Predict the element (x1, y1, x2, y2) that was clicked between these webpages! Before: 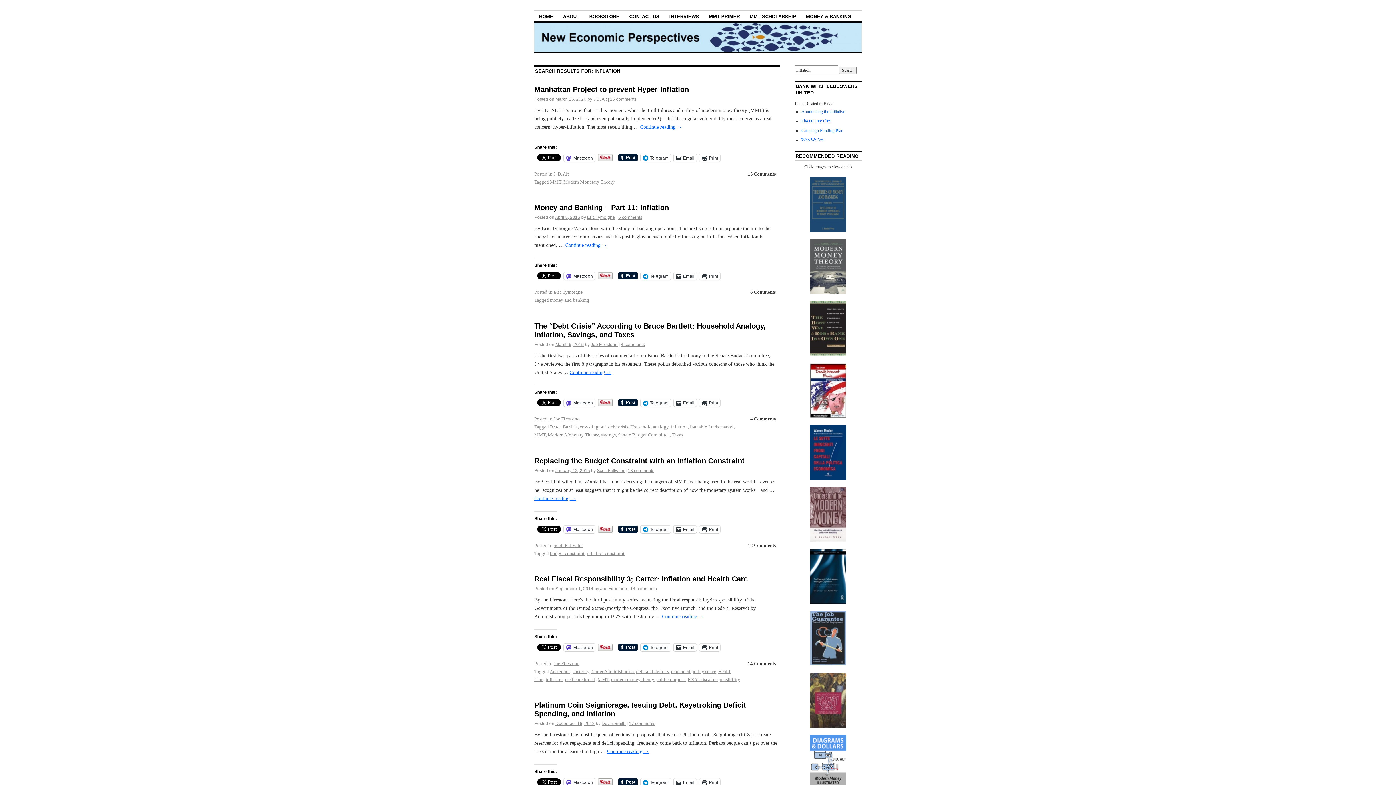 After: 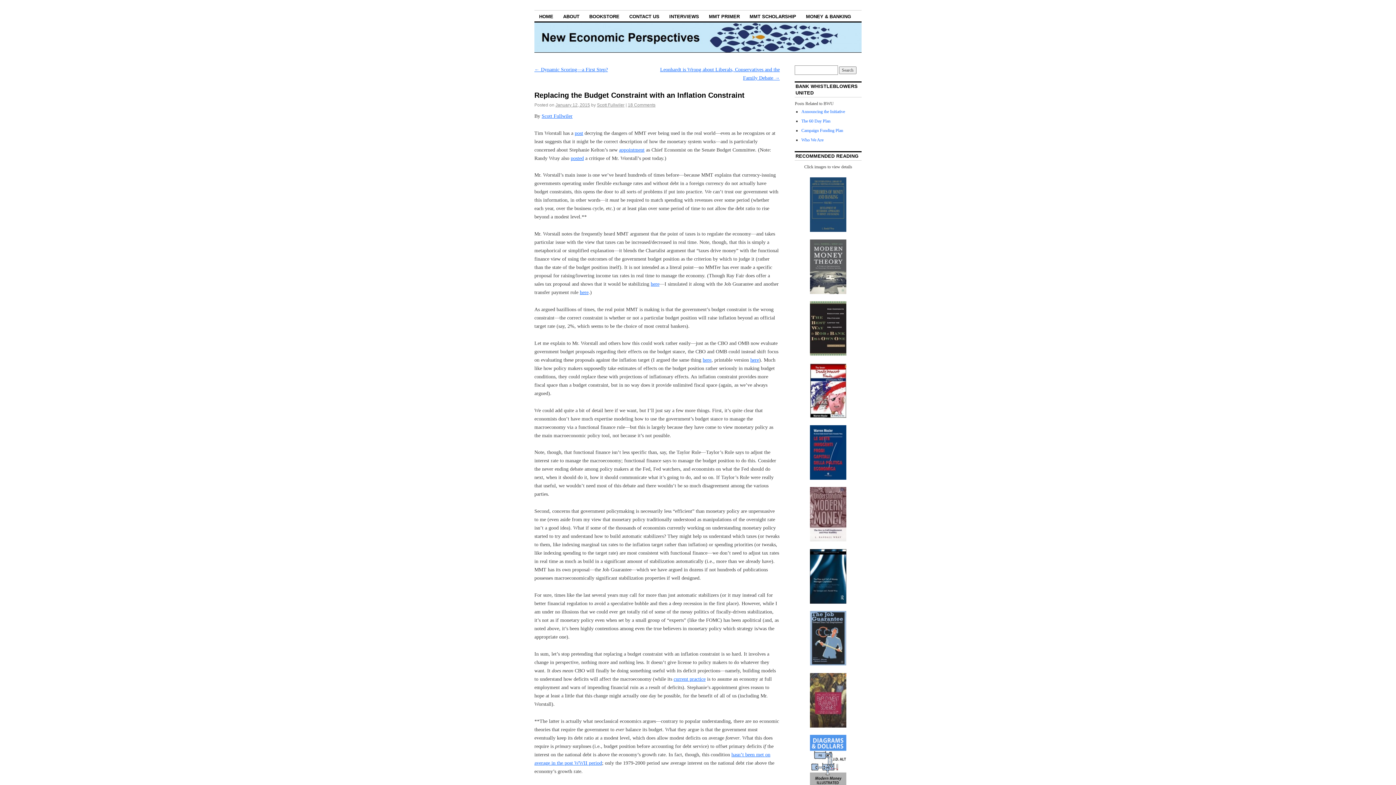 Action: label: January 12, 2015 bbox: (555, 468, 590, 473)